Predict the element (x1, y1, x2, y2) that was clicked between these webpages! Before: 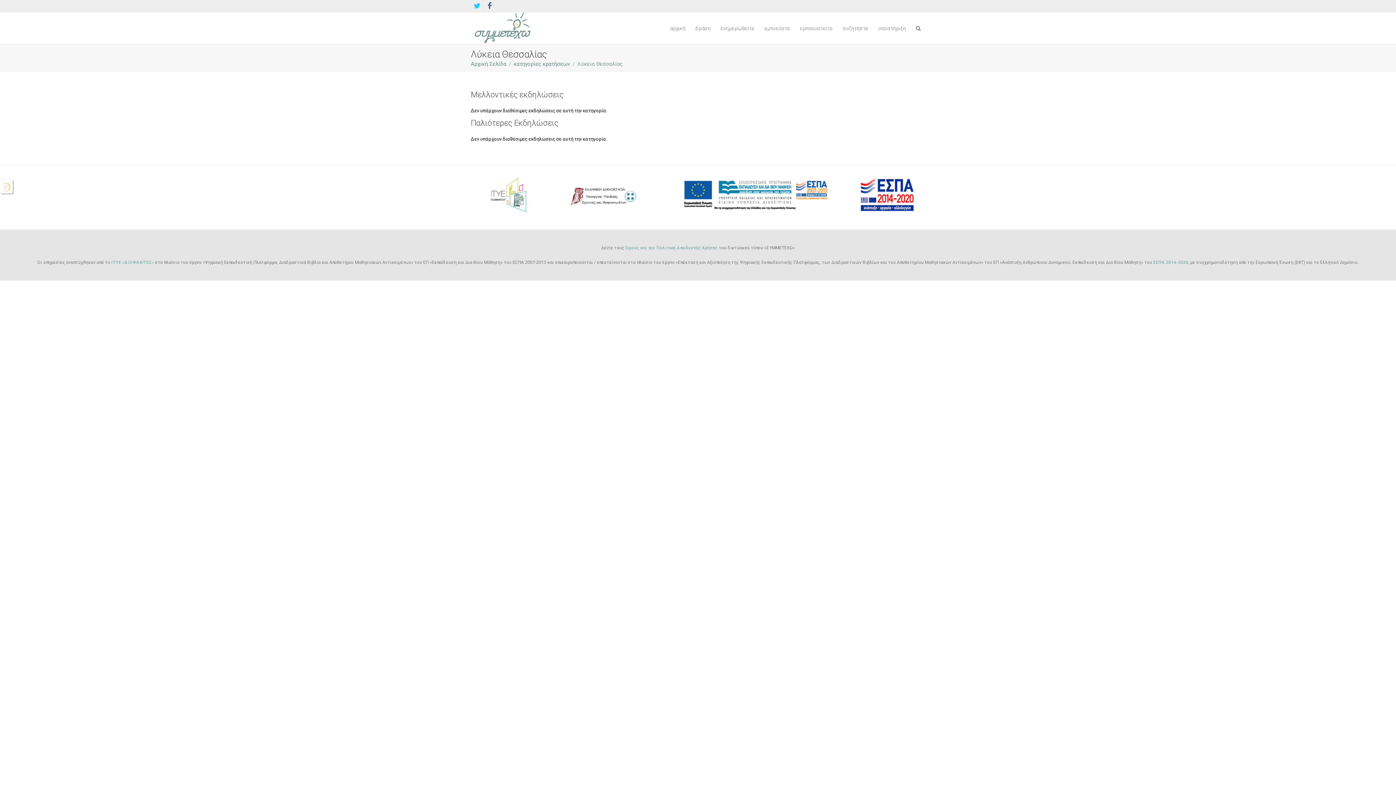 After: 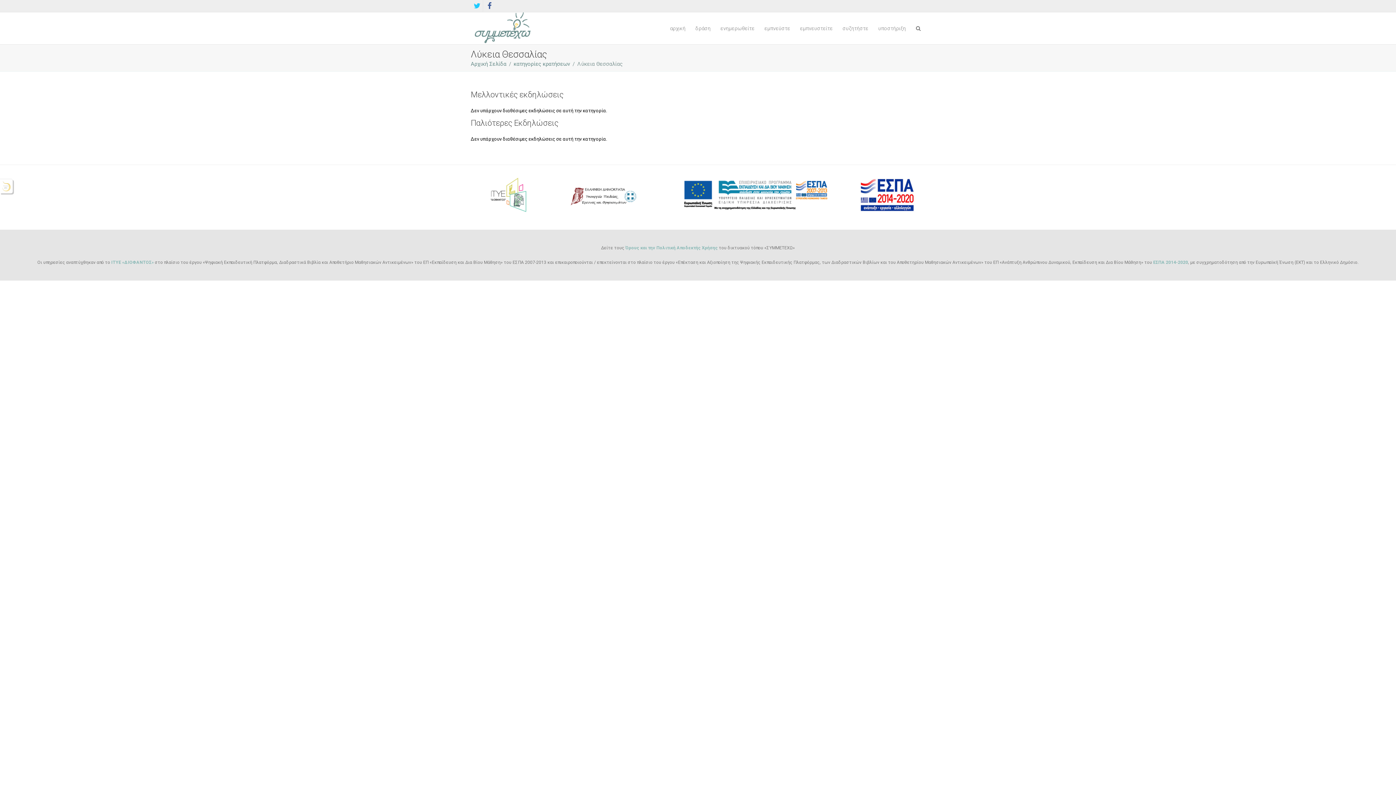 Action: bbox: (677, 191, 832, 197)